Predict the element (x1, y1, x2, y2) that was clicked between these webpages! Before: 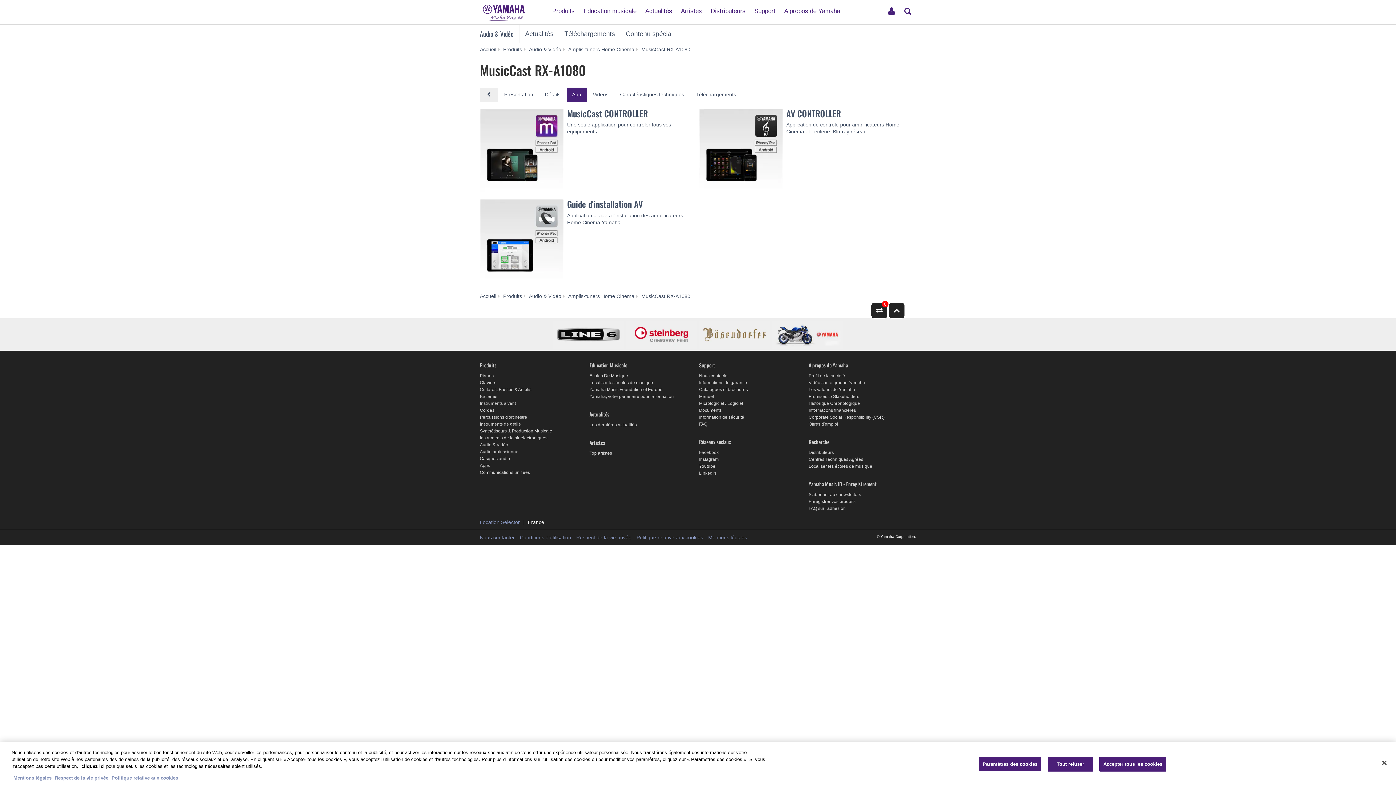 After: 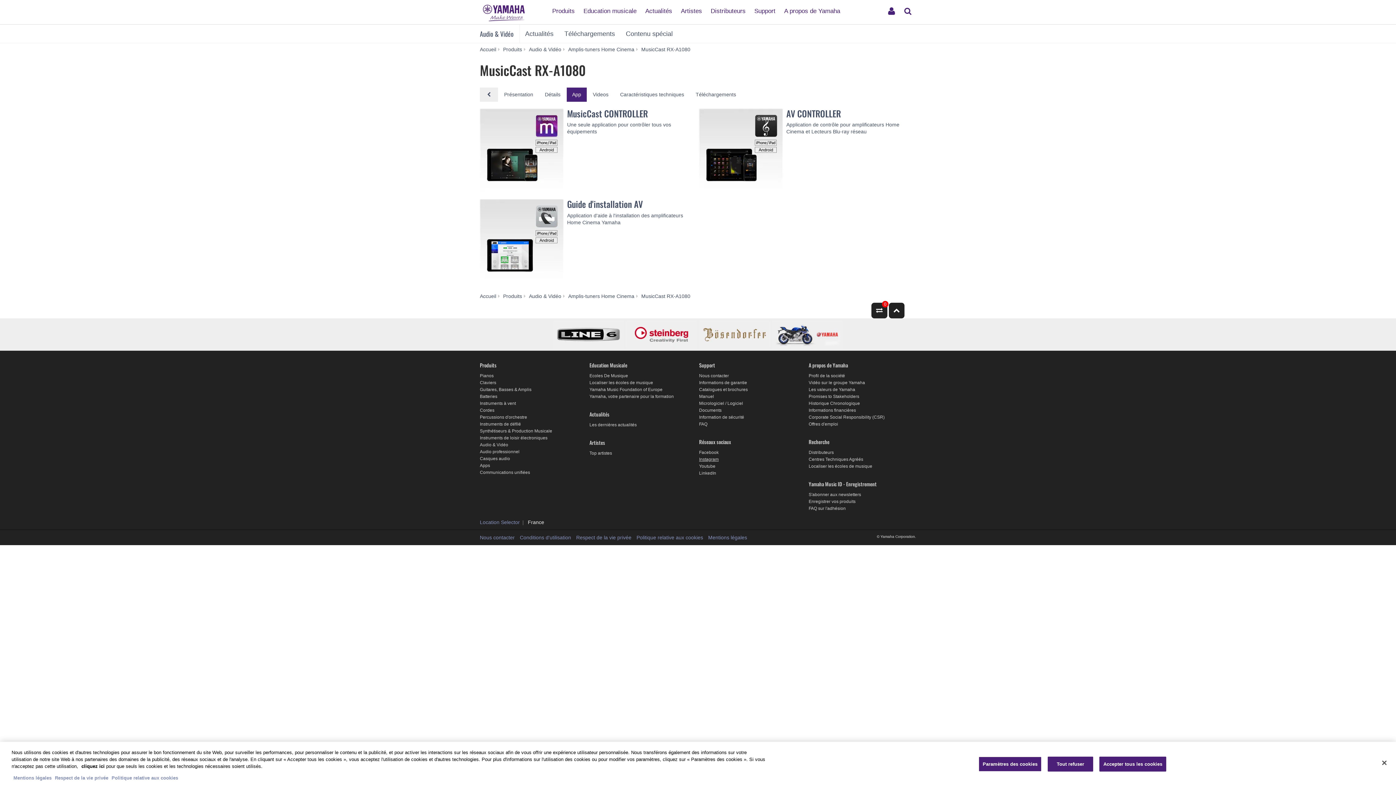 Action: label: Instagram bbox: (699, 457, 718, 462)